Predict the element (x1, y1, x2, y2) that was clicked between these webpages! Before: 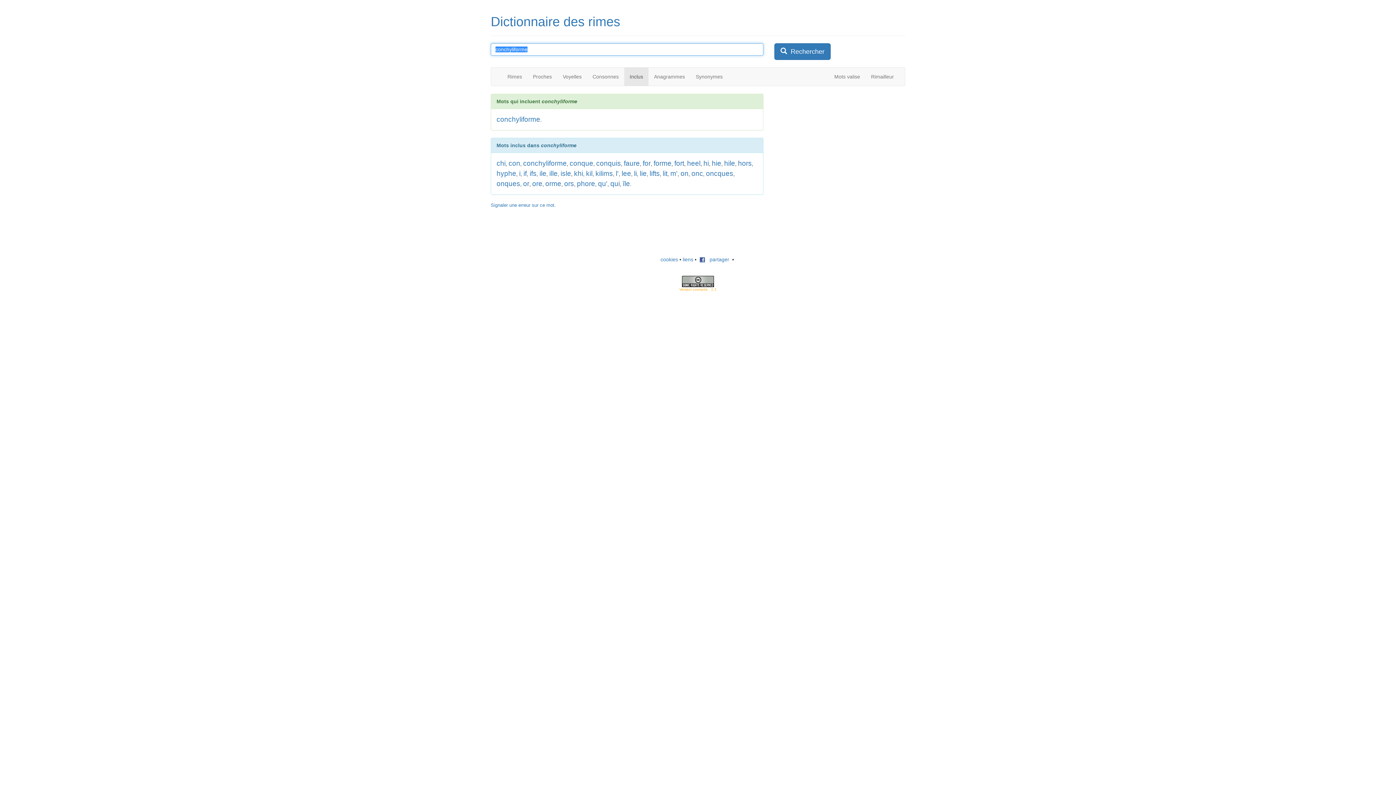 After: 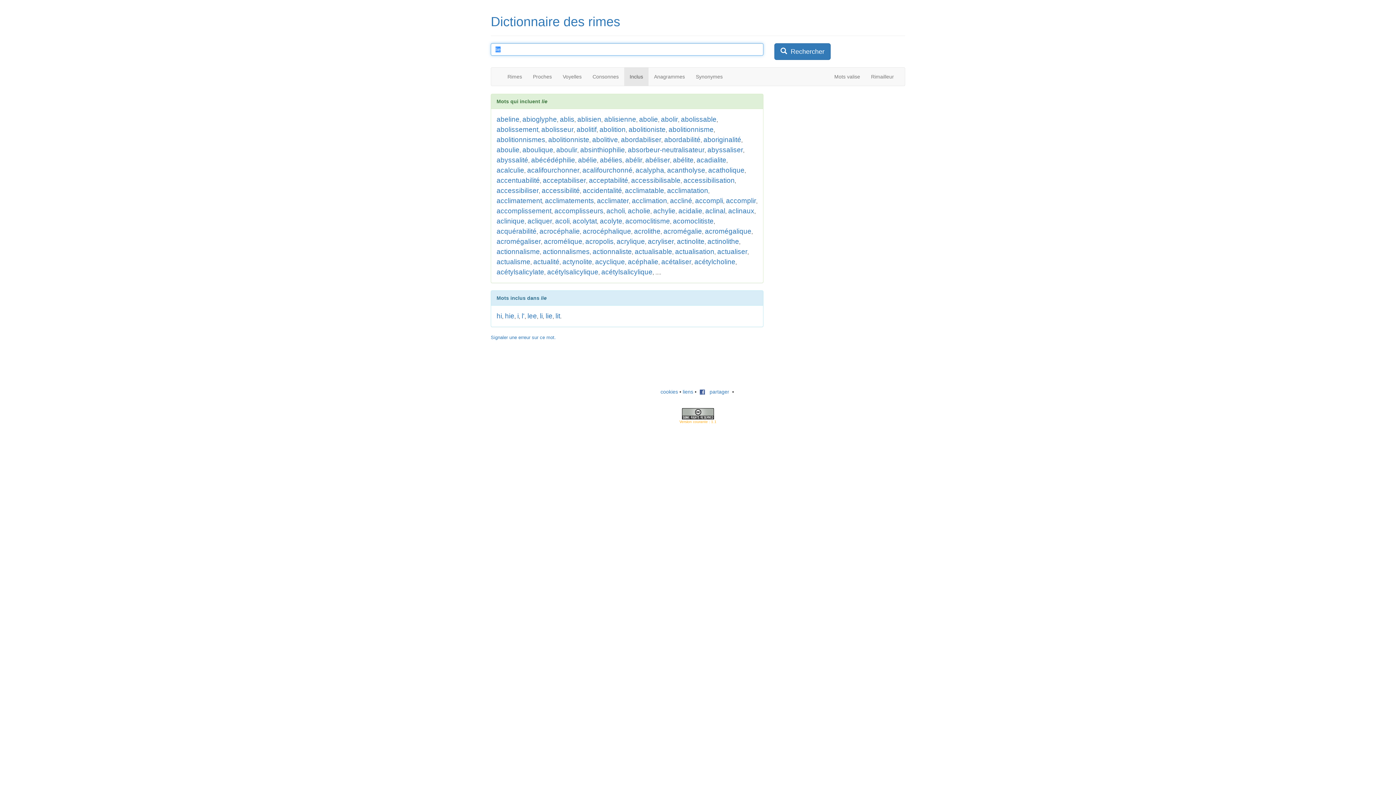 Action: label: lie bbox: (640, 169, 646, 177)